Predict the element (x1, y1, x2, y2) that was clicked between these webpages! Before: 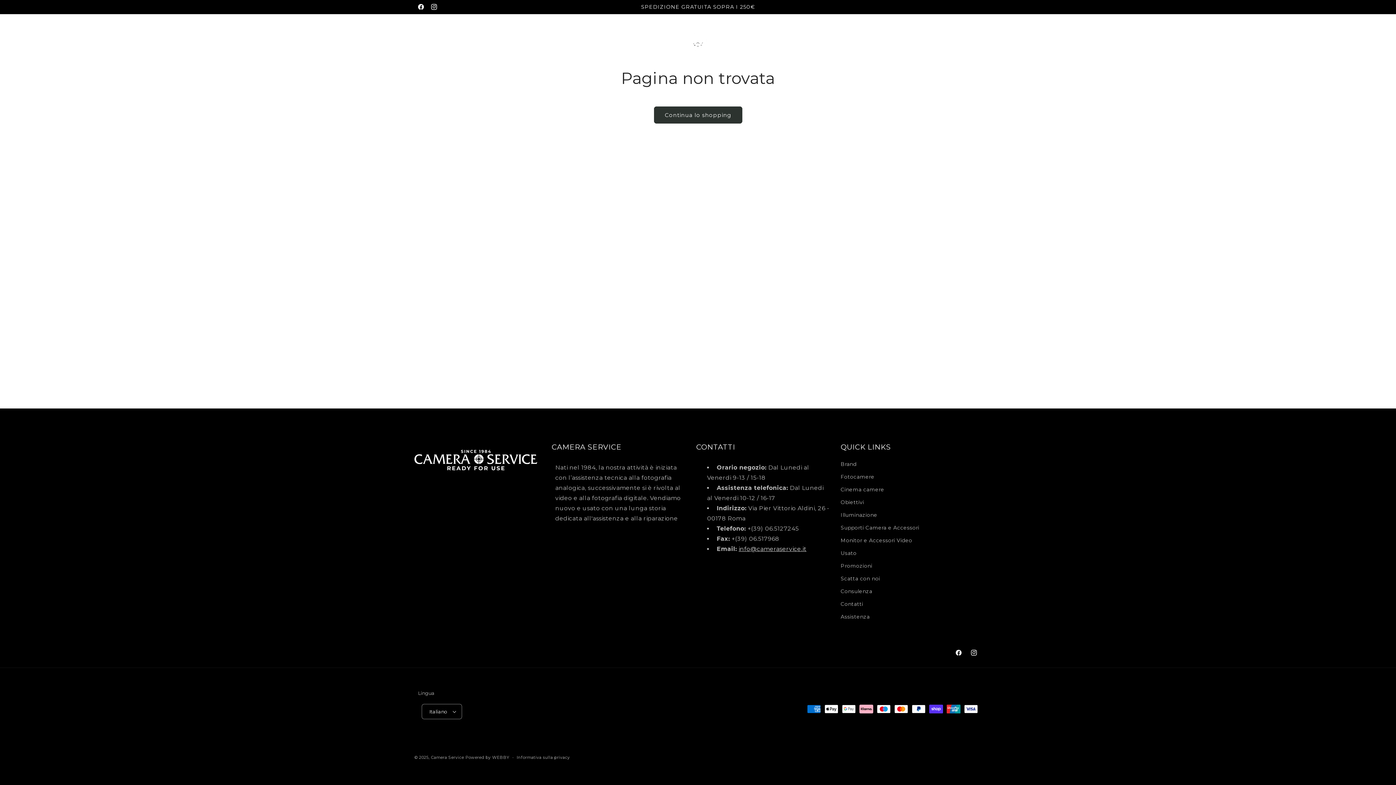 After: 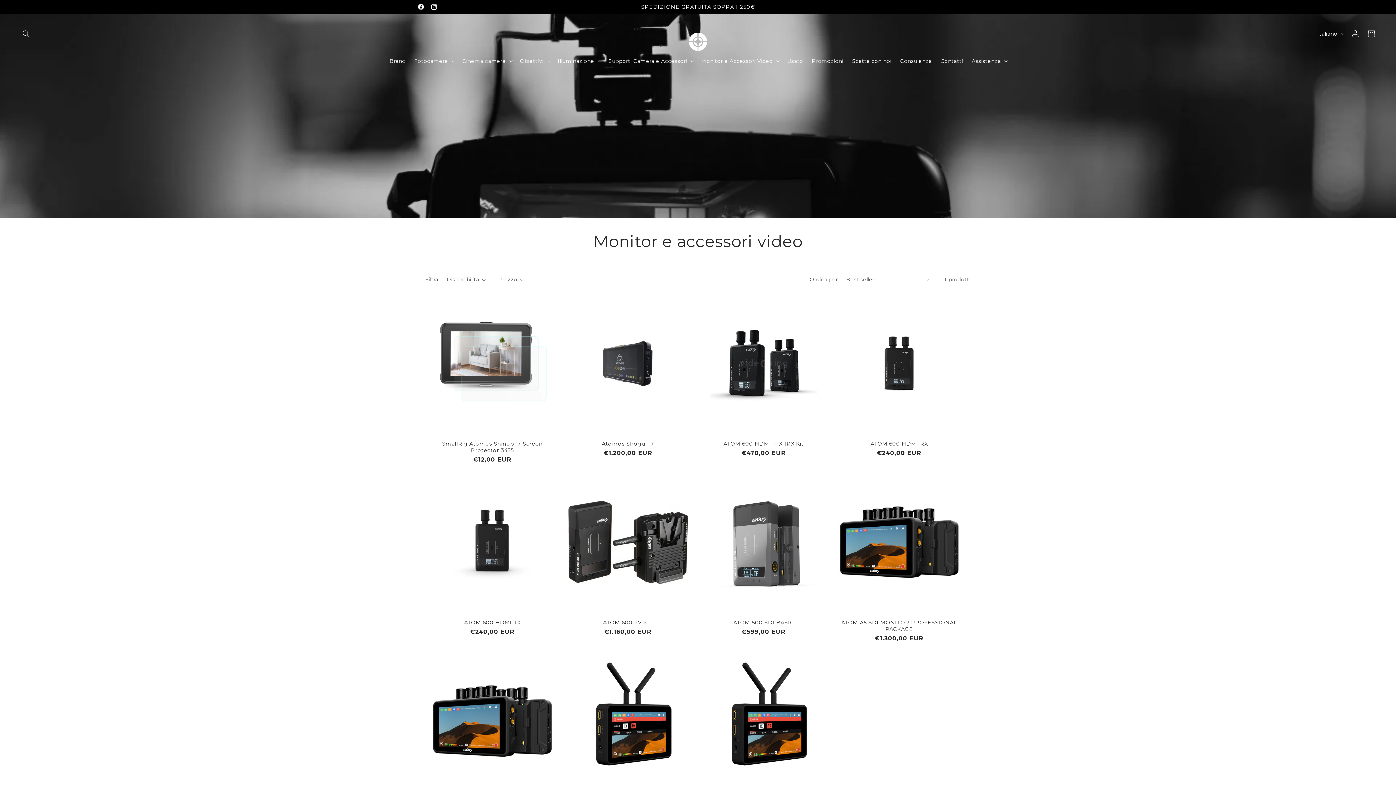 Action: label: Monitor e Accessori Video bbox: (840, 534, 912, 547)